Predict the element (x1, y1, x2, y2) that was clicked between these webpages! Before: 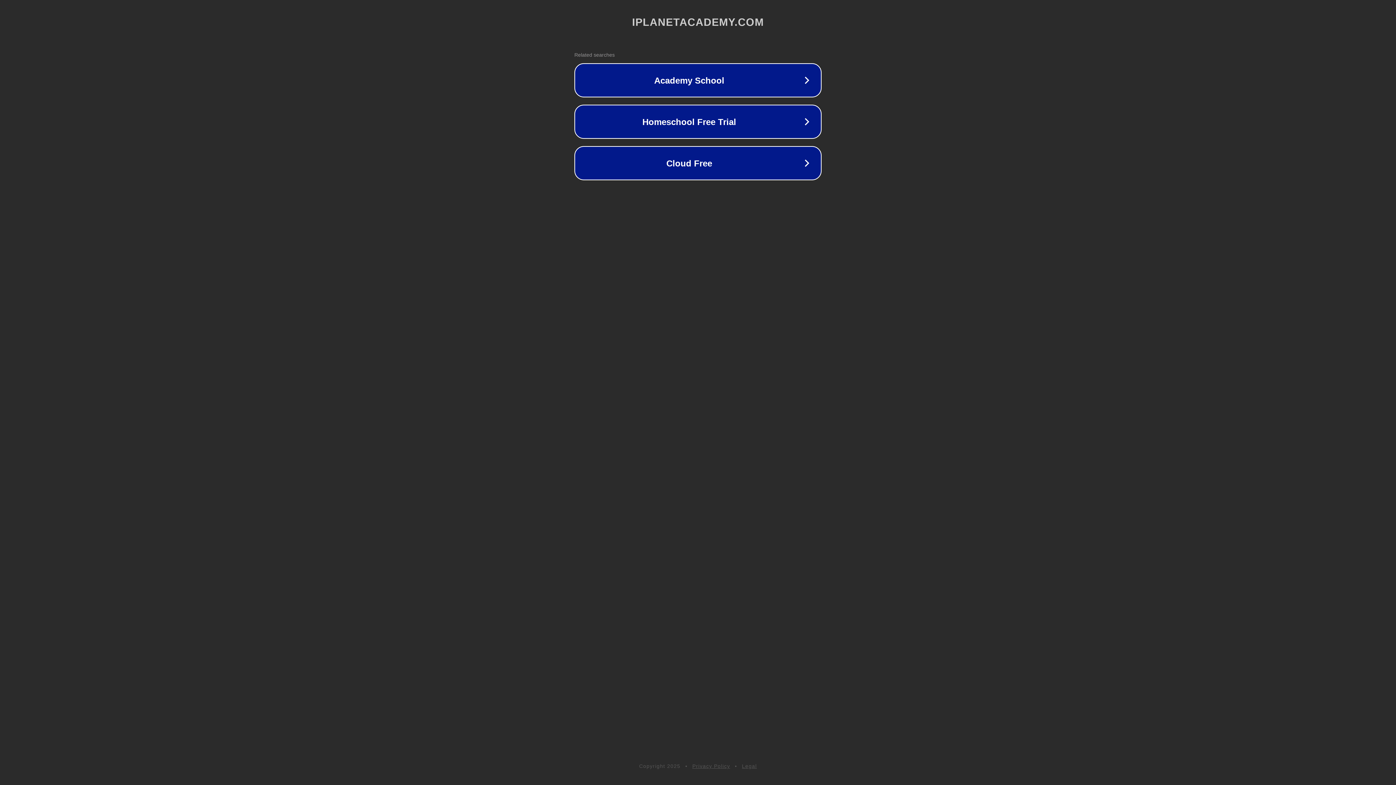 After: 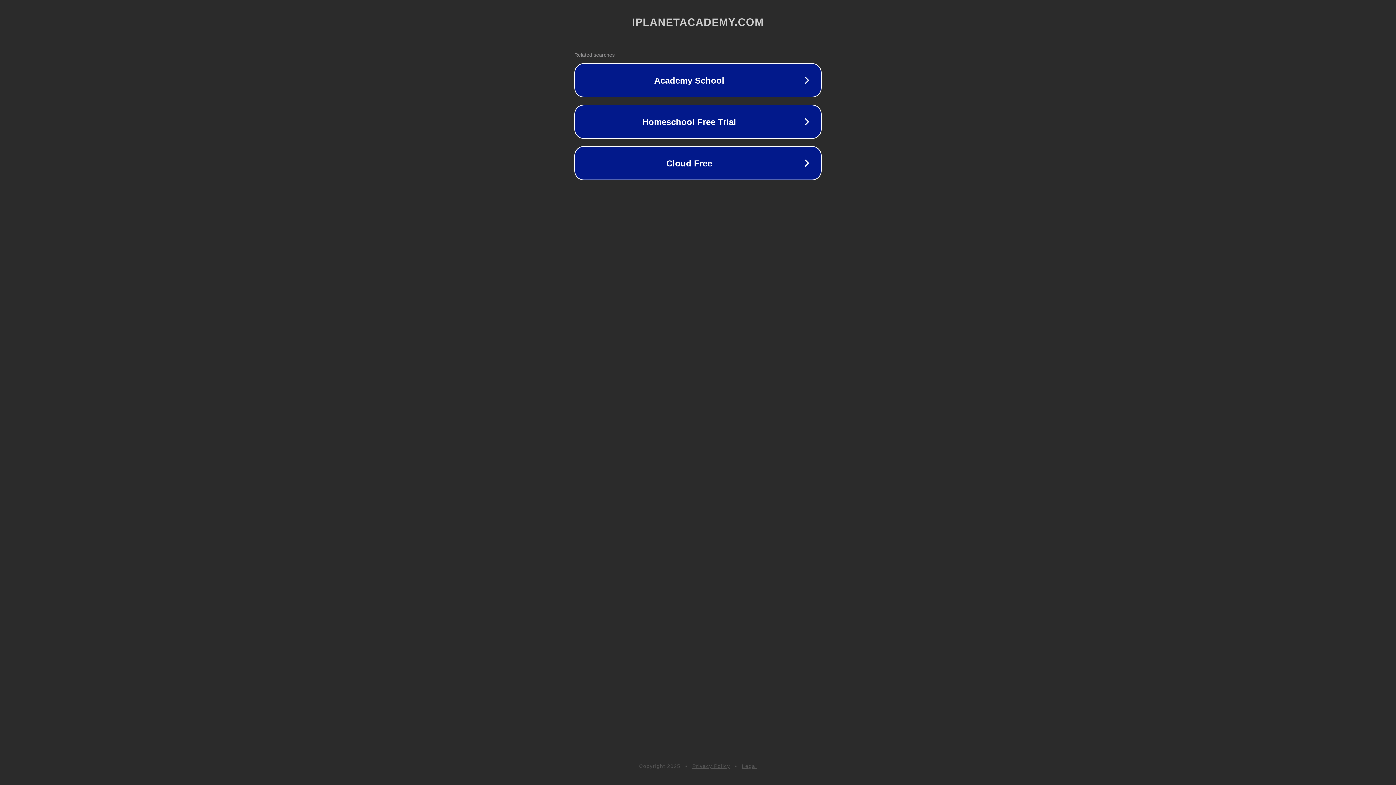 Action: bbox: (692, 763, 730, 769) label: Privacy Policy